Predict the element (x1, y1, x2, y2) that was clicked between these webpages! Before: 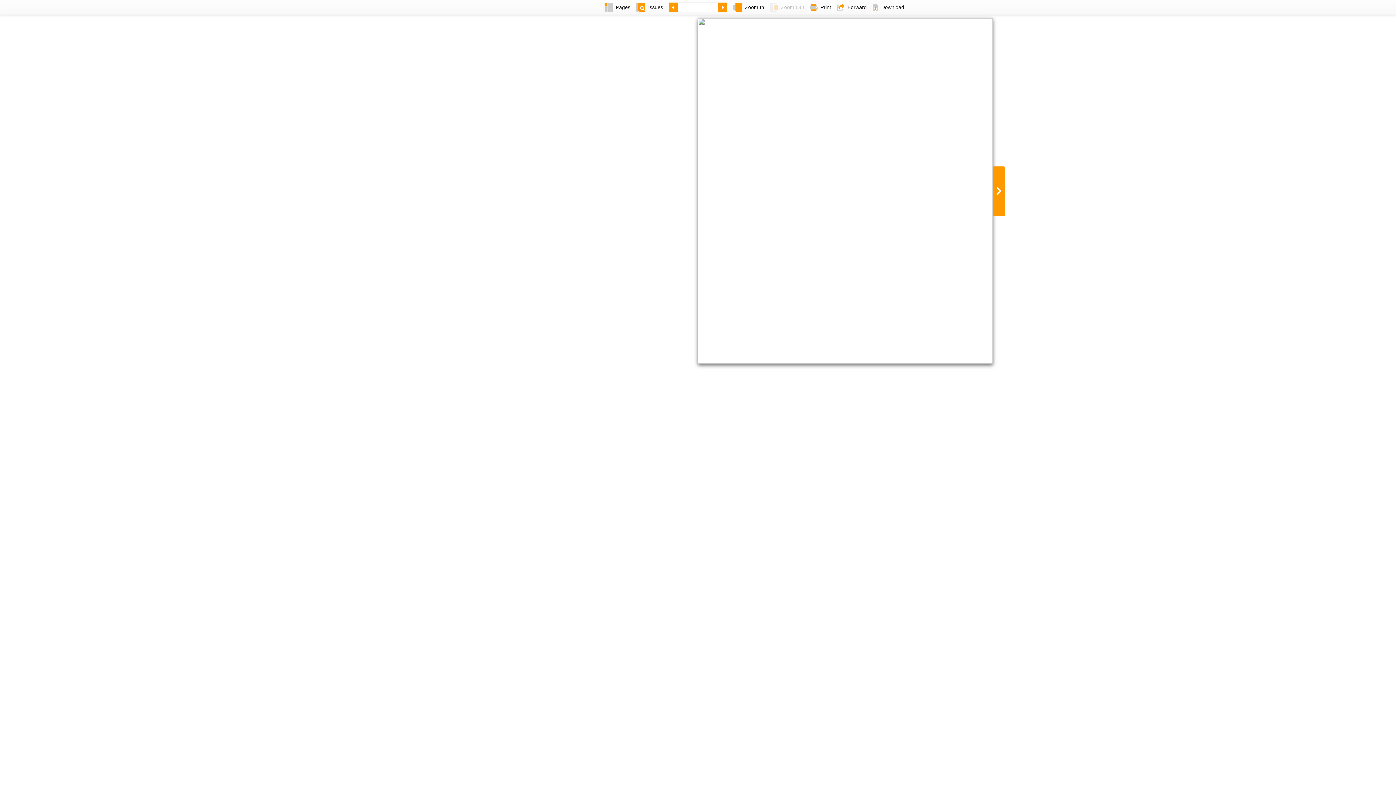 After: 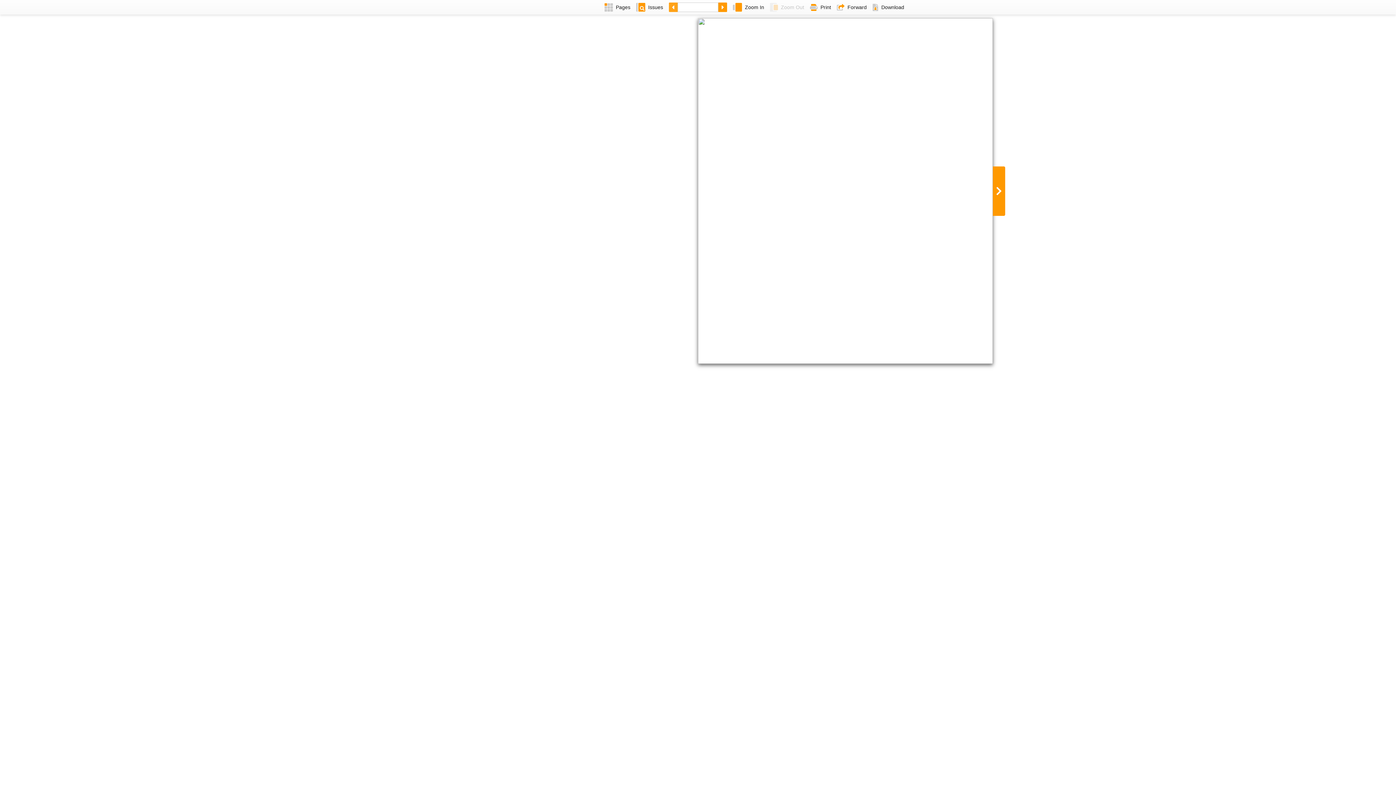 Action: bbox: (666, 0, 677, 14)